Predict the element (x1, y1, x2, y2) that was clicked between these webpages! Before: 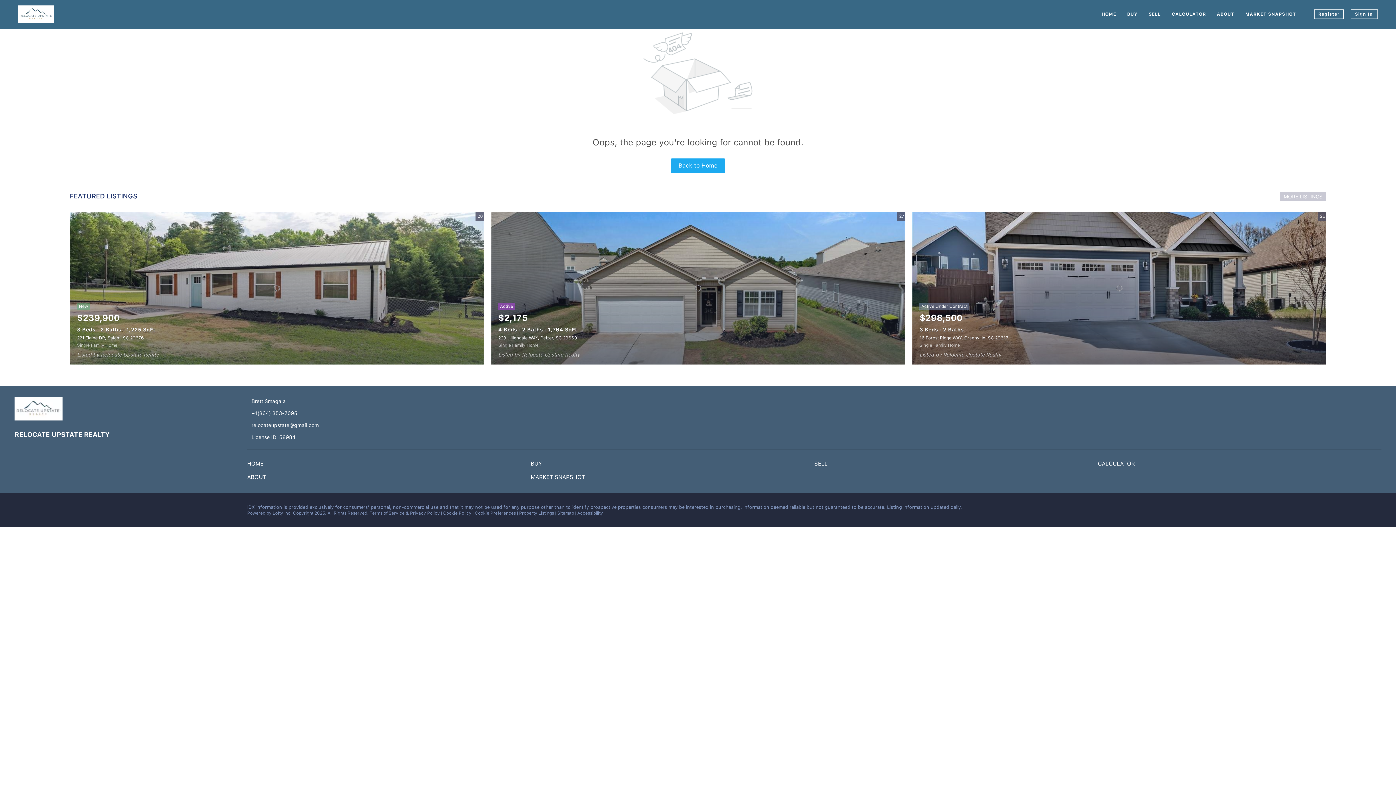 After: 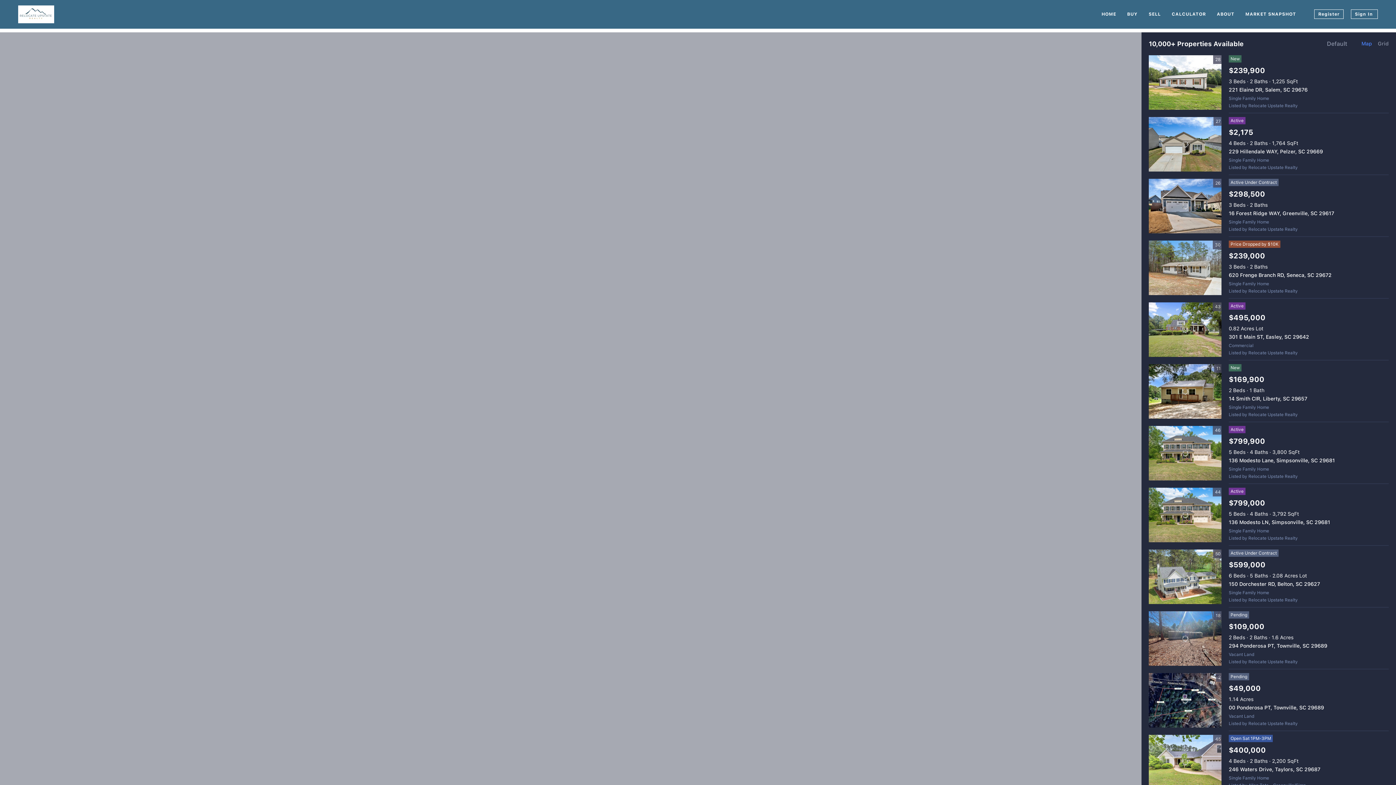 Action: bbox: (1127, 4, 1138, 23) label: BUY